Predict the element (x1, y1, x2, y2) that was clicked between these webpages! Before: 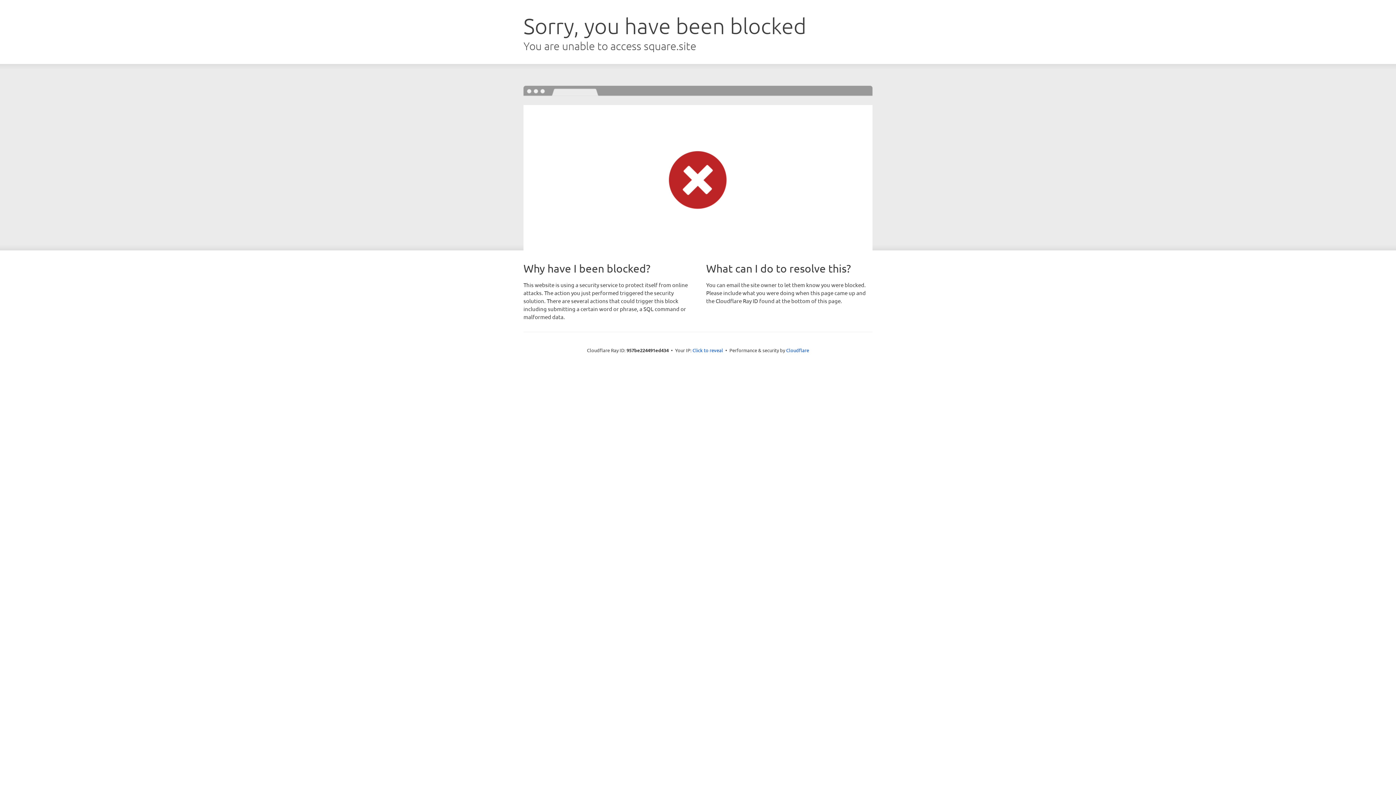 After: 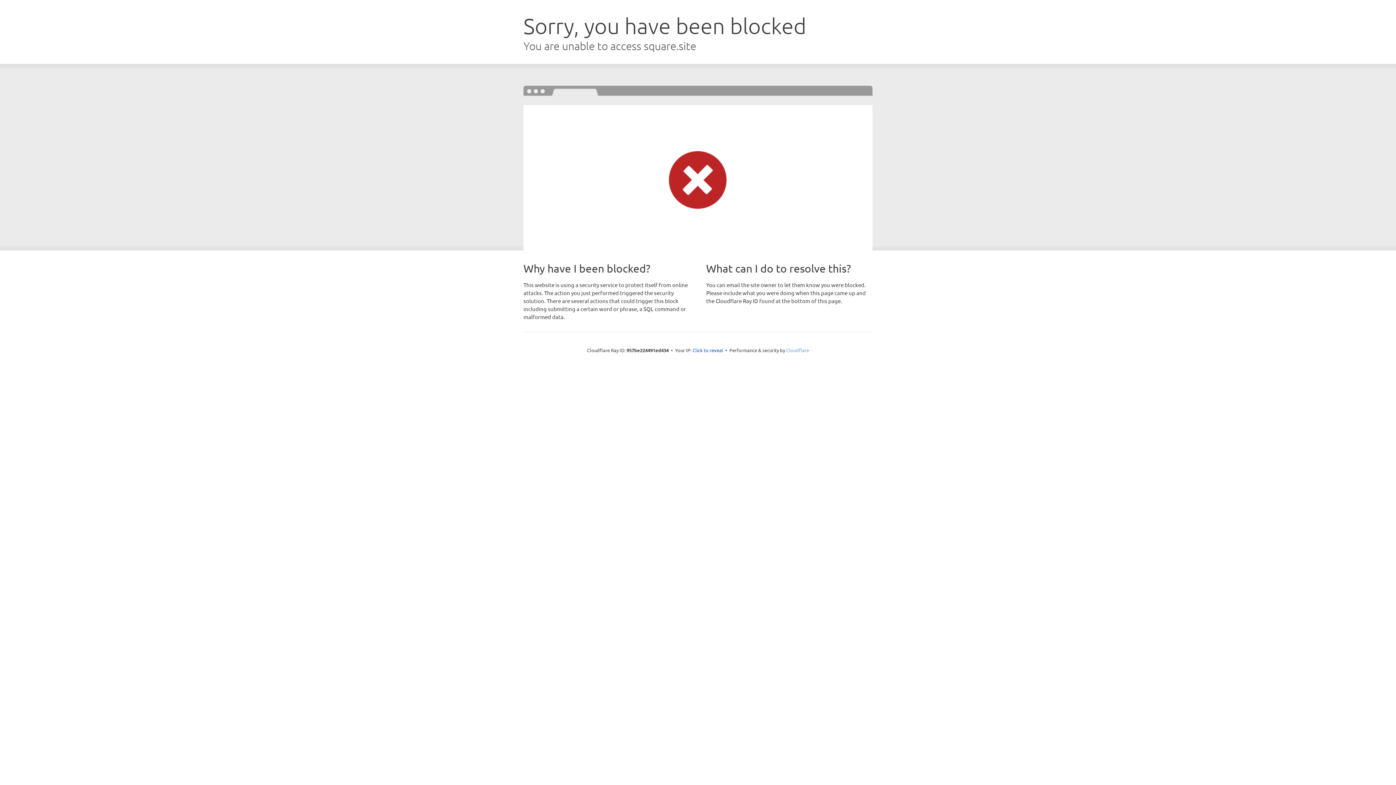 Action: bbox: (786, 347, 809, 353) label: Cloudflare